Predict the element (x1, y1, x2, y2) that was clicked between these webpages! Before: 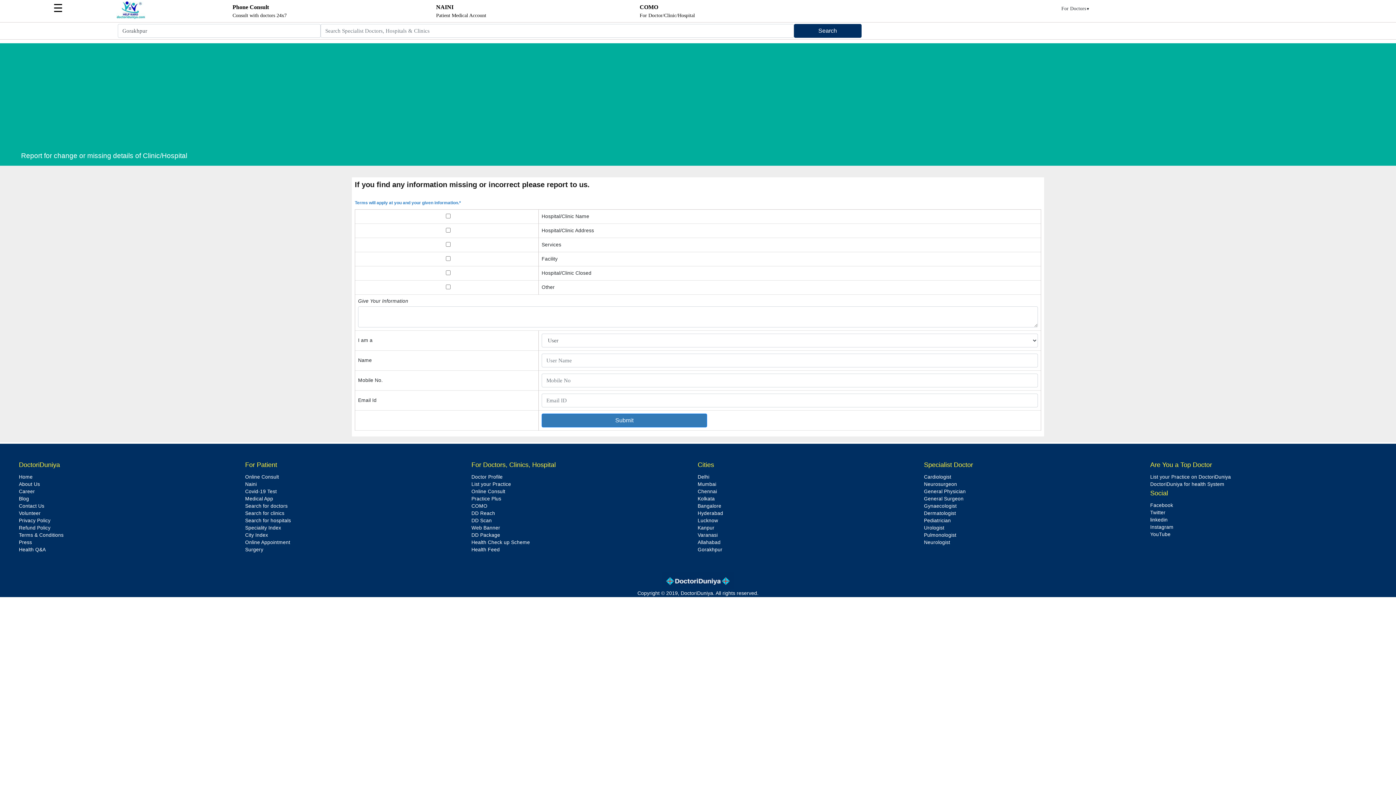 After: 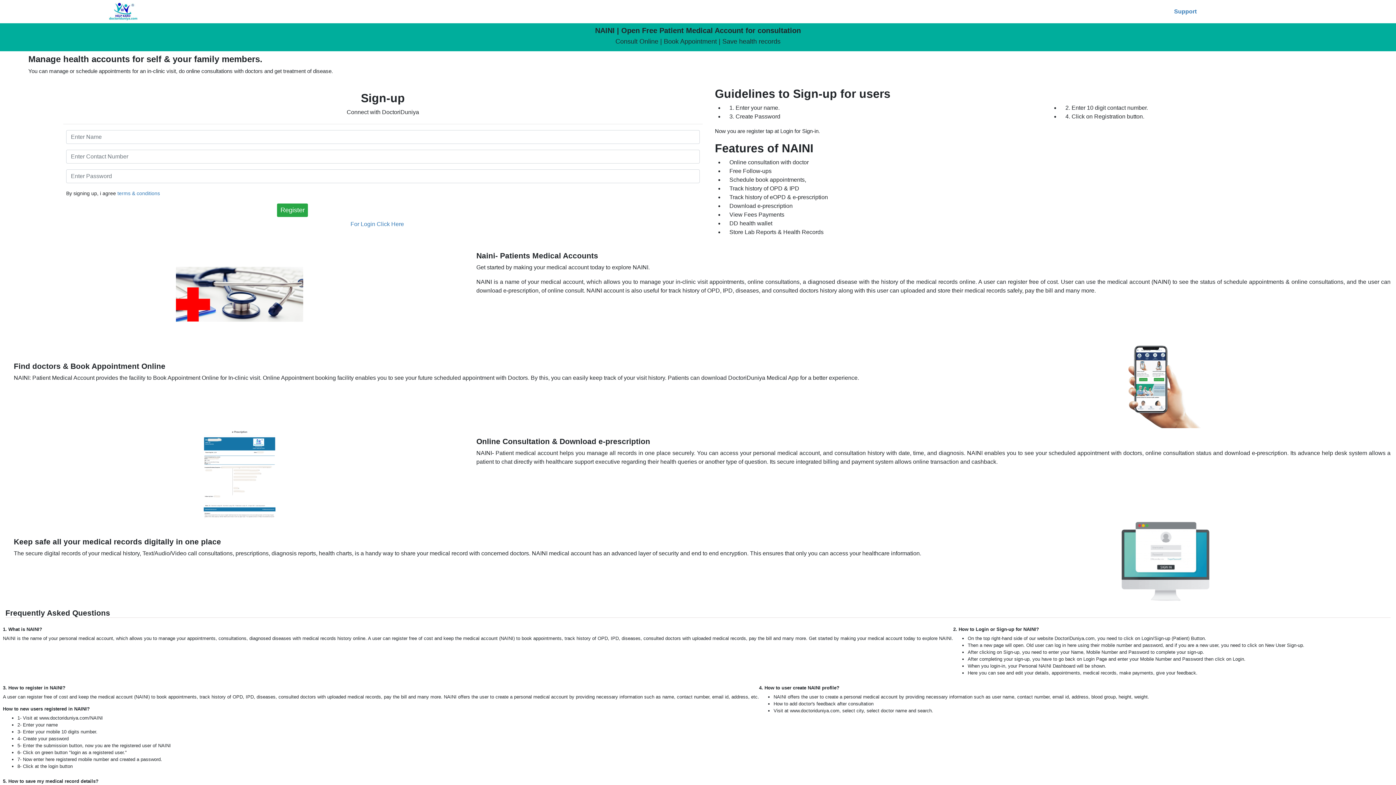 Action: label: Naini bbox: (245, 481, 256, 487)